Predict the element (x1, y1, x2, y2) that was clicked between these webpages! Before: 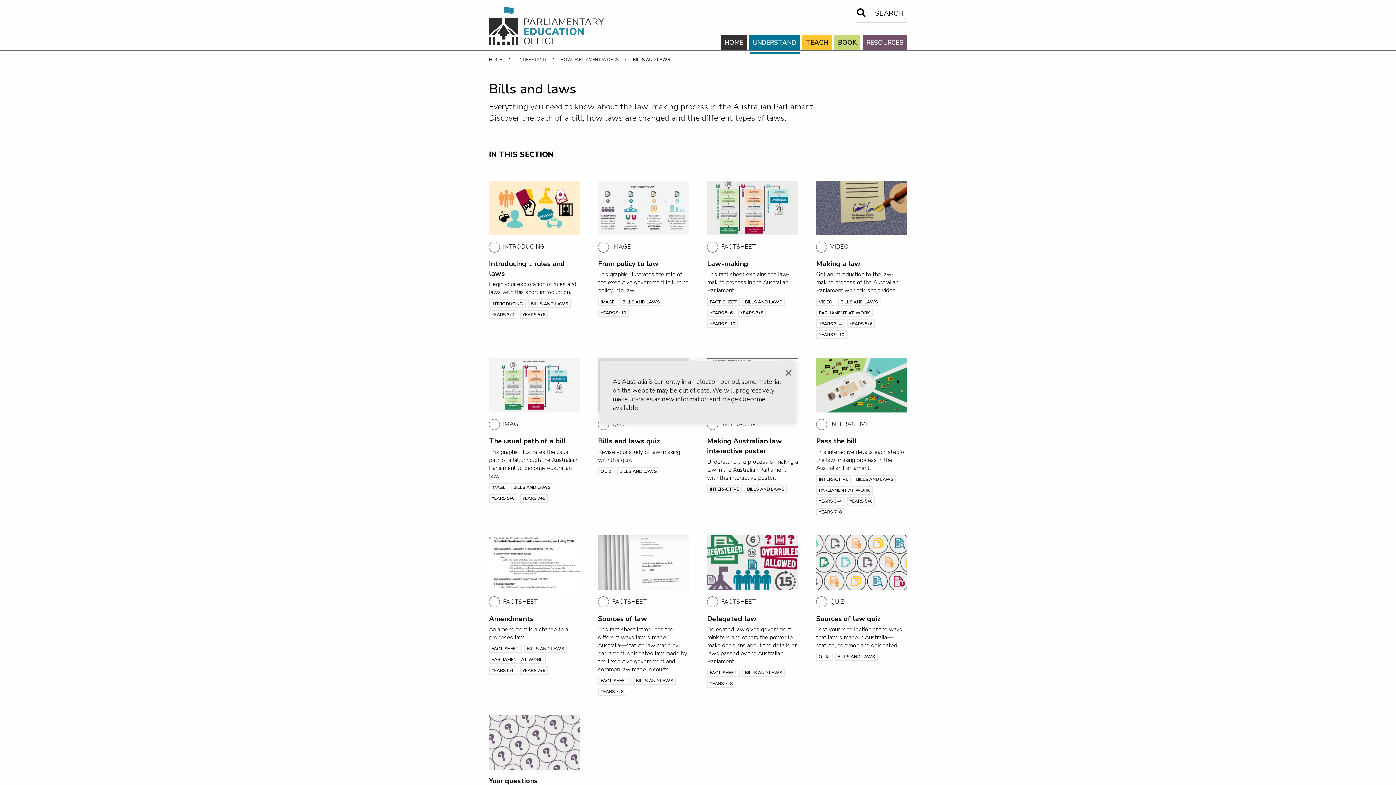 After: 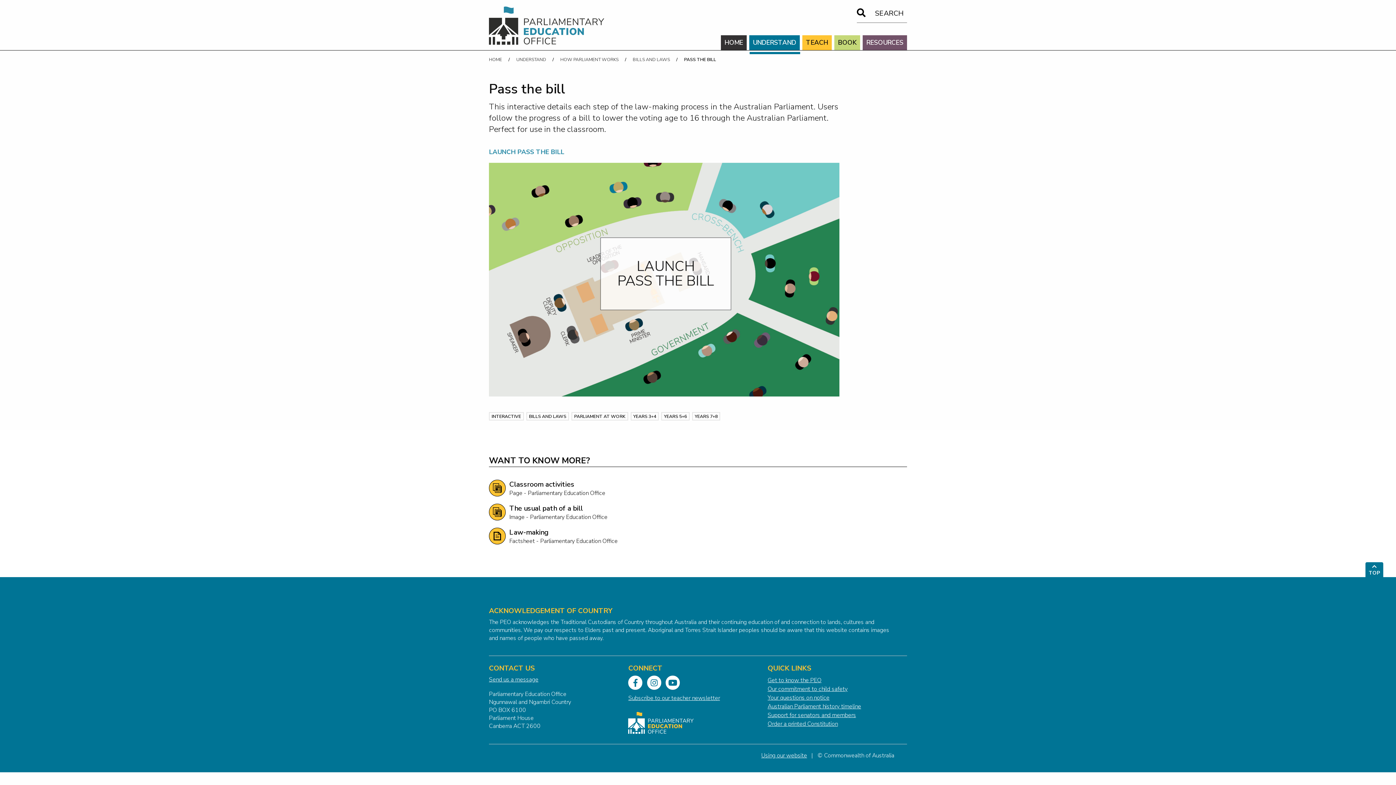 Action: label: INTERACTIVE
Pass the bill

This interactive details each step of the law-making process in the Australian Parliament. bbox: (816, 358, 907, 472)